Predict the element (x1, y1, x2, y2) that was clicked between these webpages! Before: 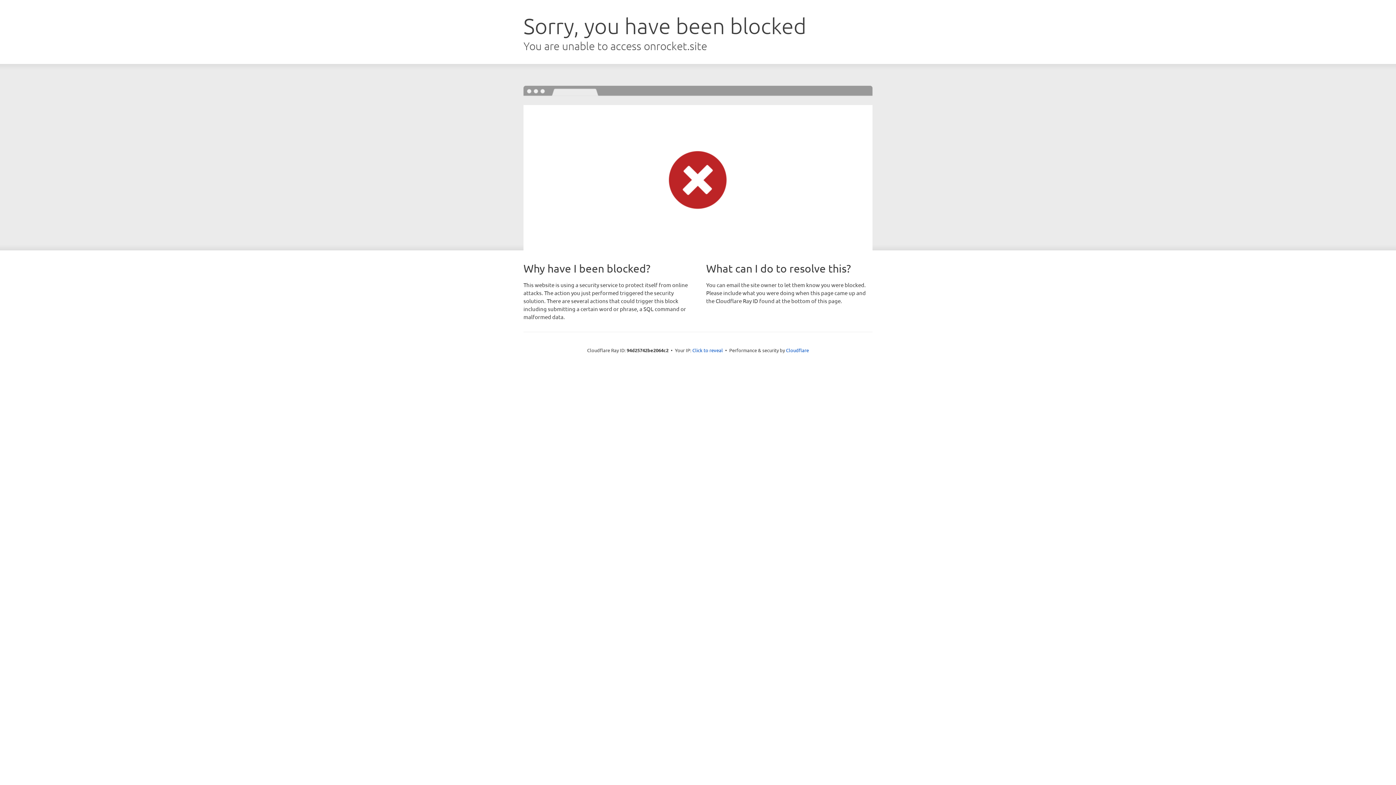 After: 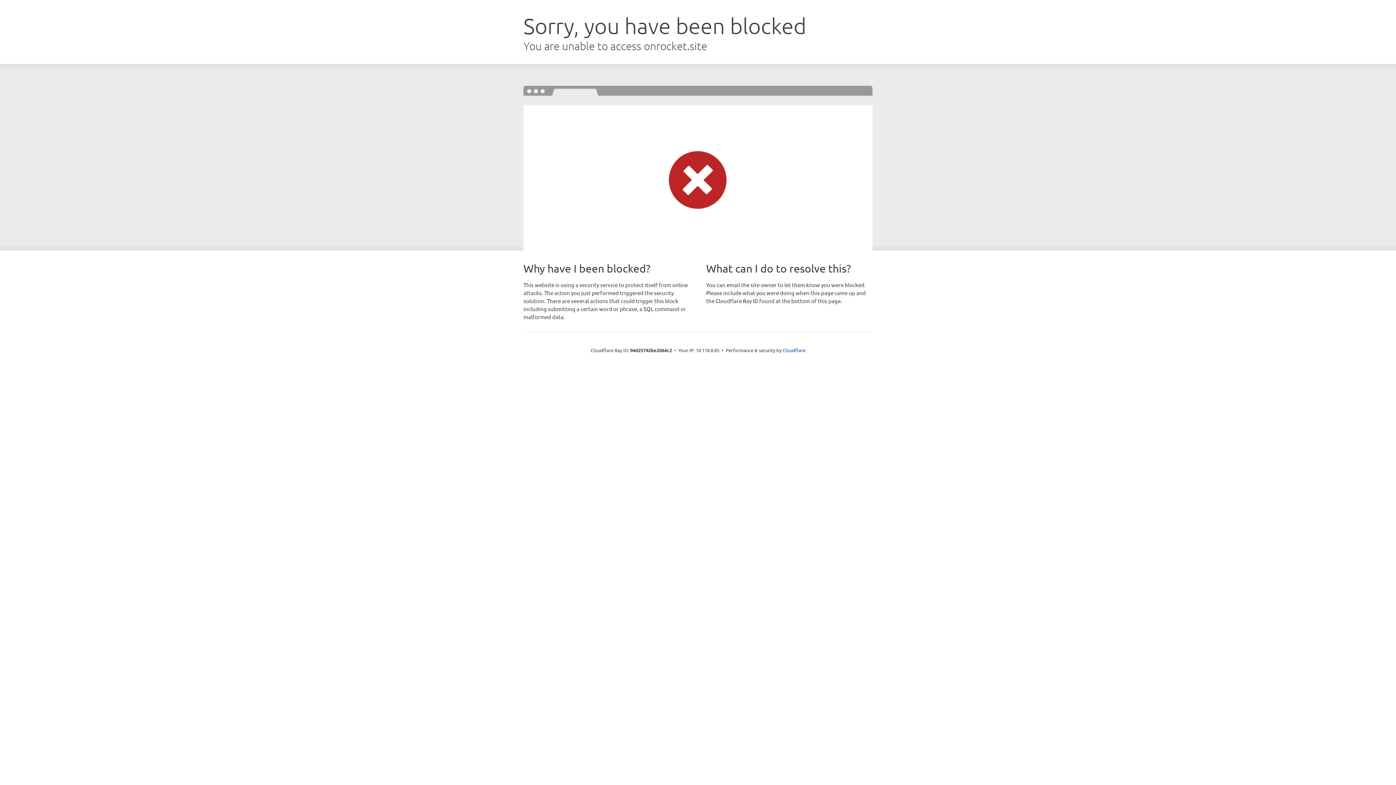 Action: label: Click to reveal bbox: (692, 346, 723, 353)